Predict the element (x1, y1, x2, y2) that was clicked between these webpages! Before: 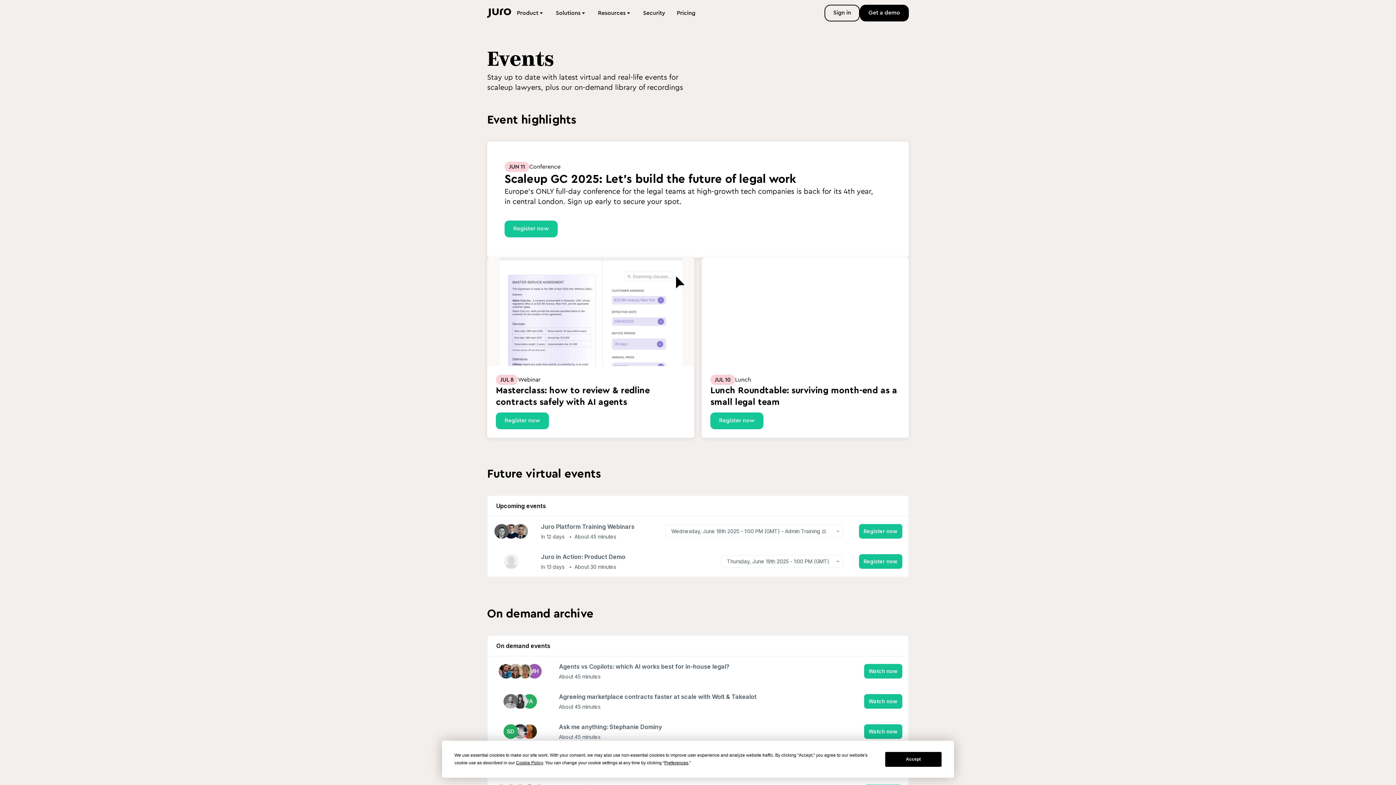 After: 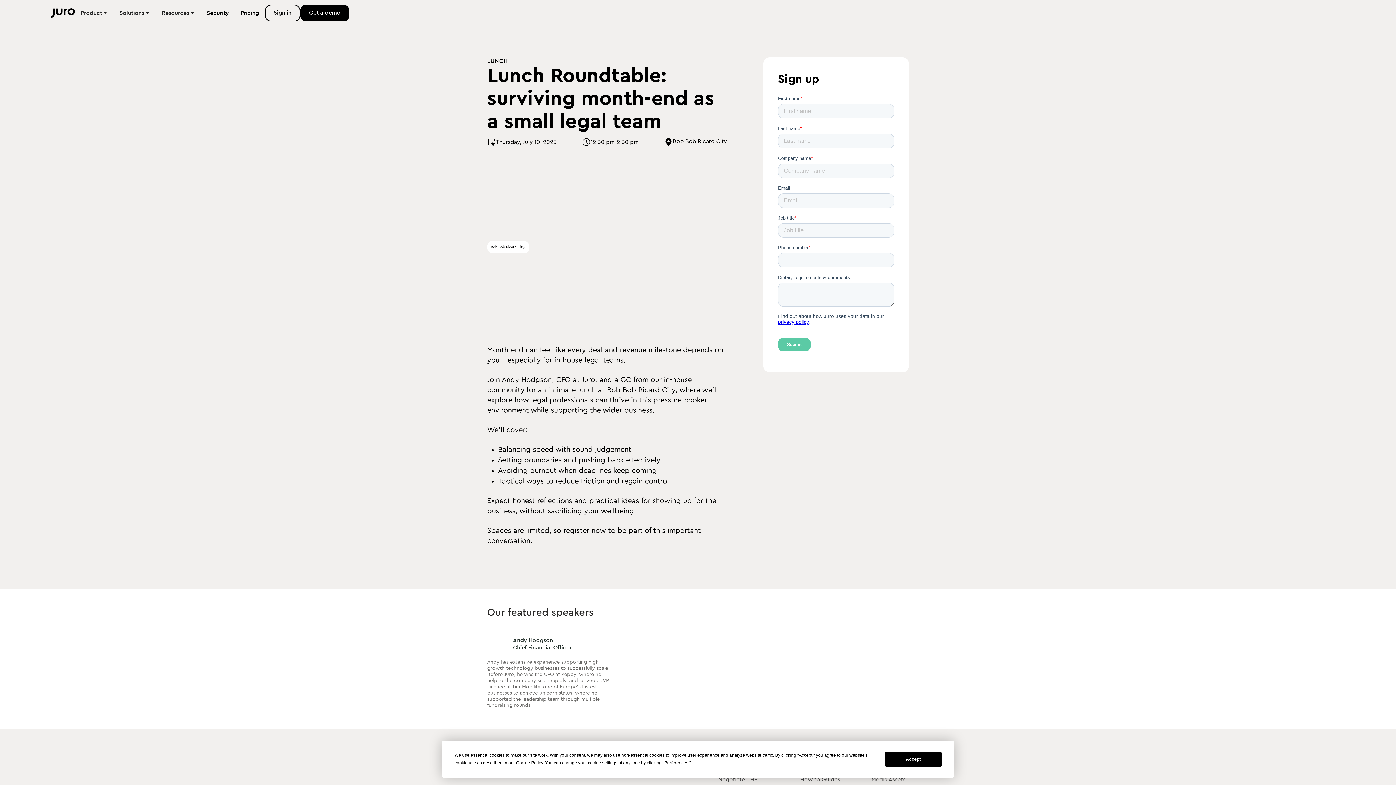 Action: bbox: (710, 412, 763, 429) label: Register now